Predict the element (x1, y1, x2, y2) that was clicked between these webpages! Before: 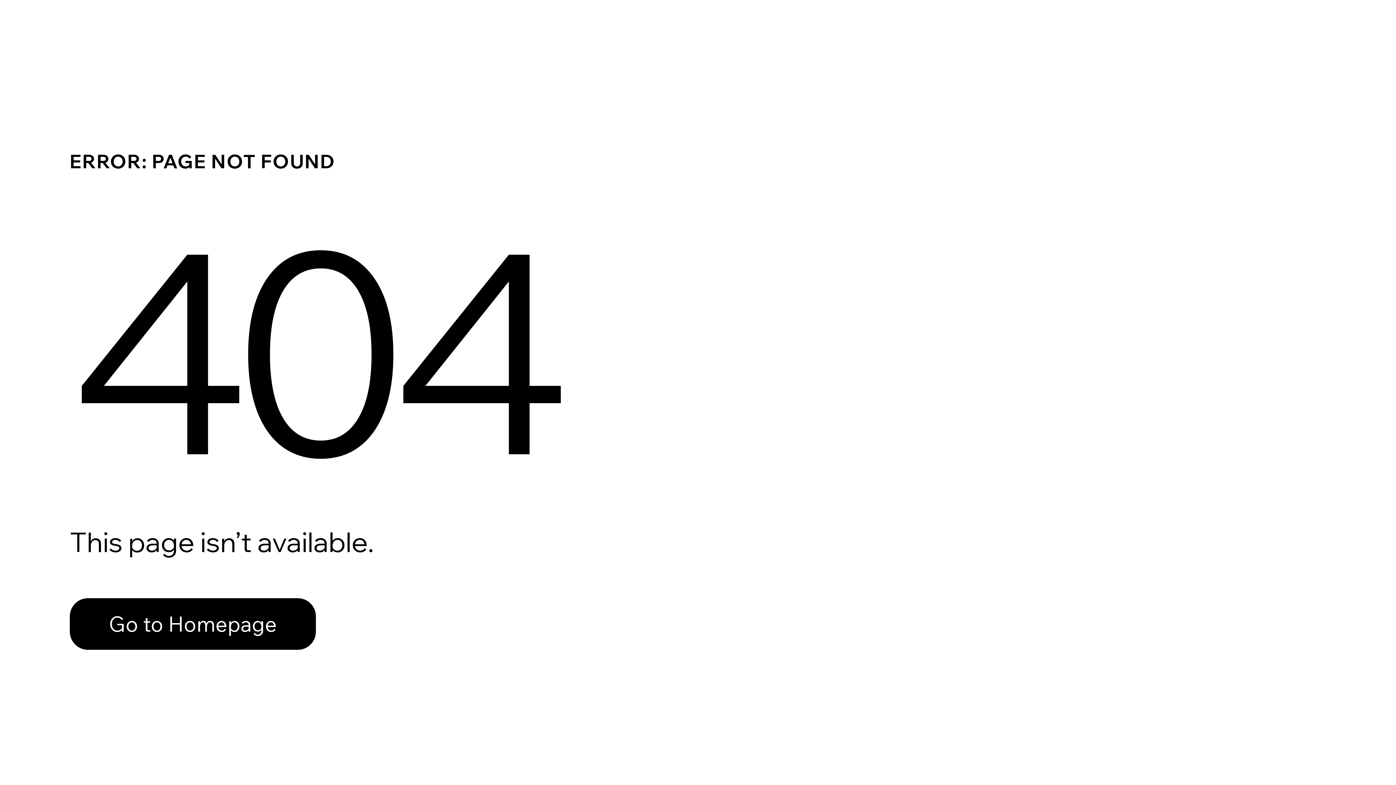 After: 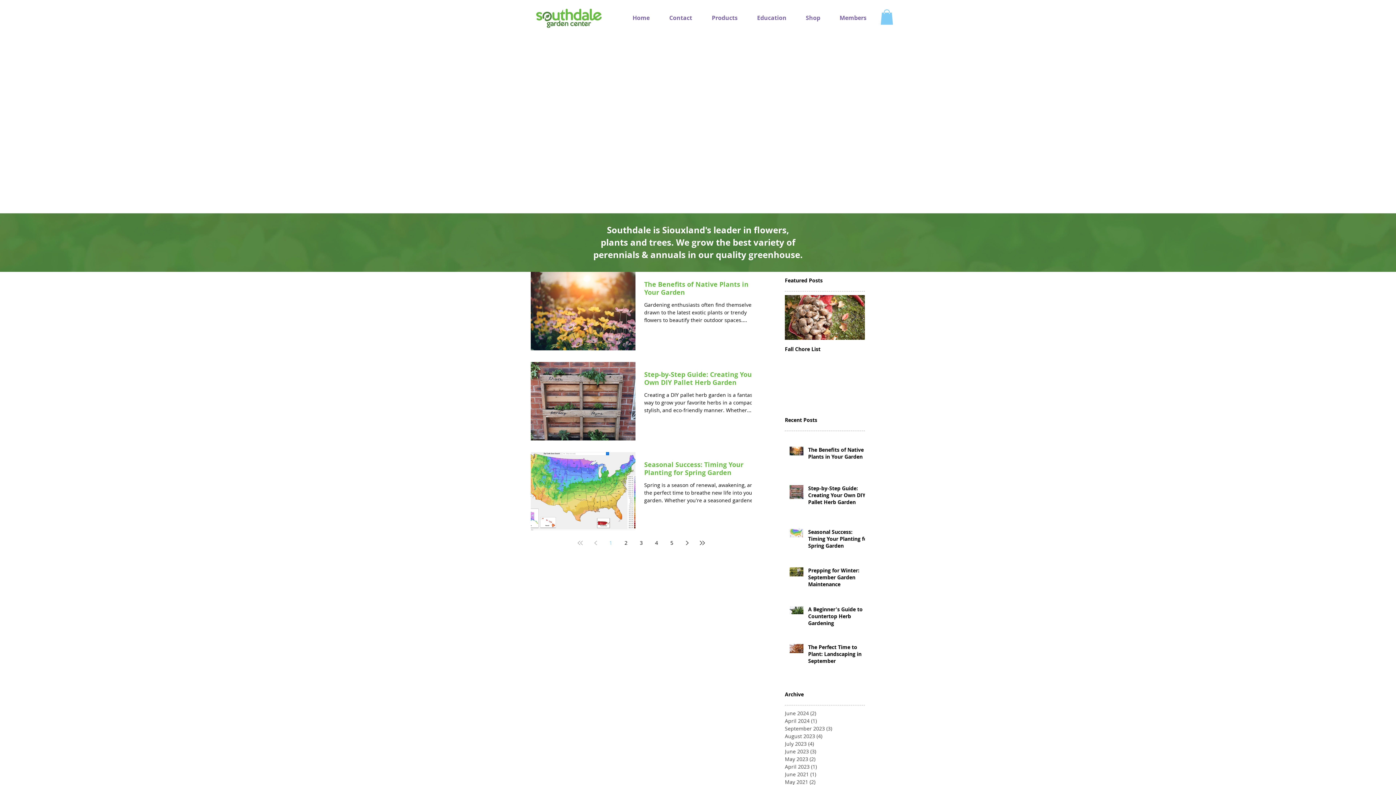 Action: label: Go to Homepage bbox: (69, 598, 316, 650)